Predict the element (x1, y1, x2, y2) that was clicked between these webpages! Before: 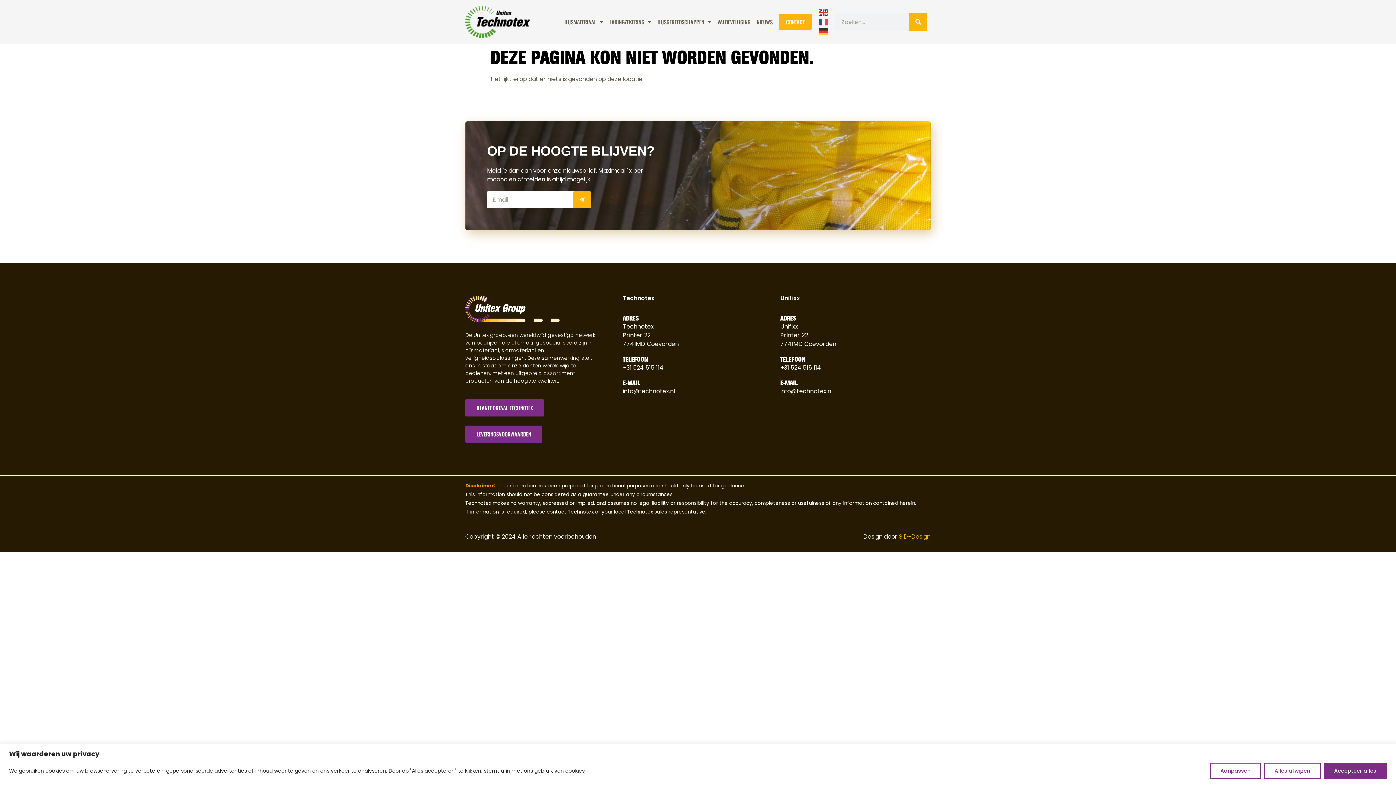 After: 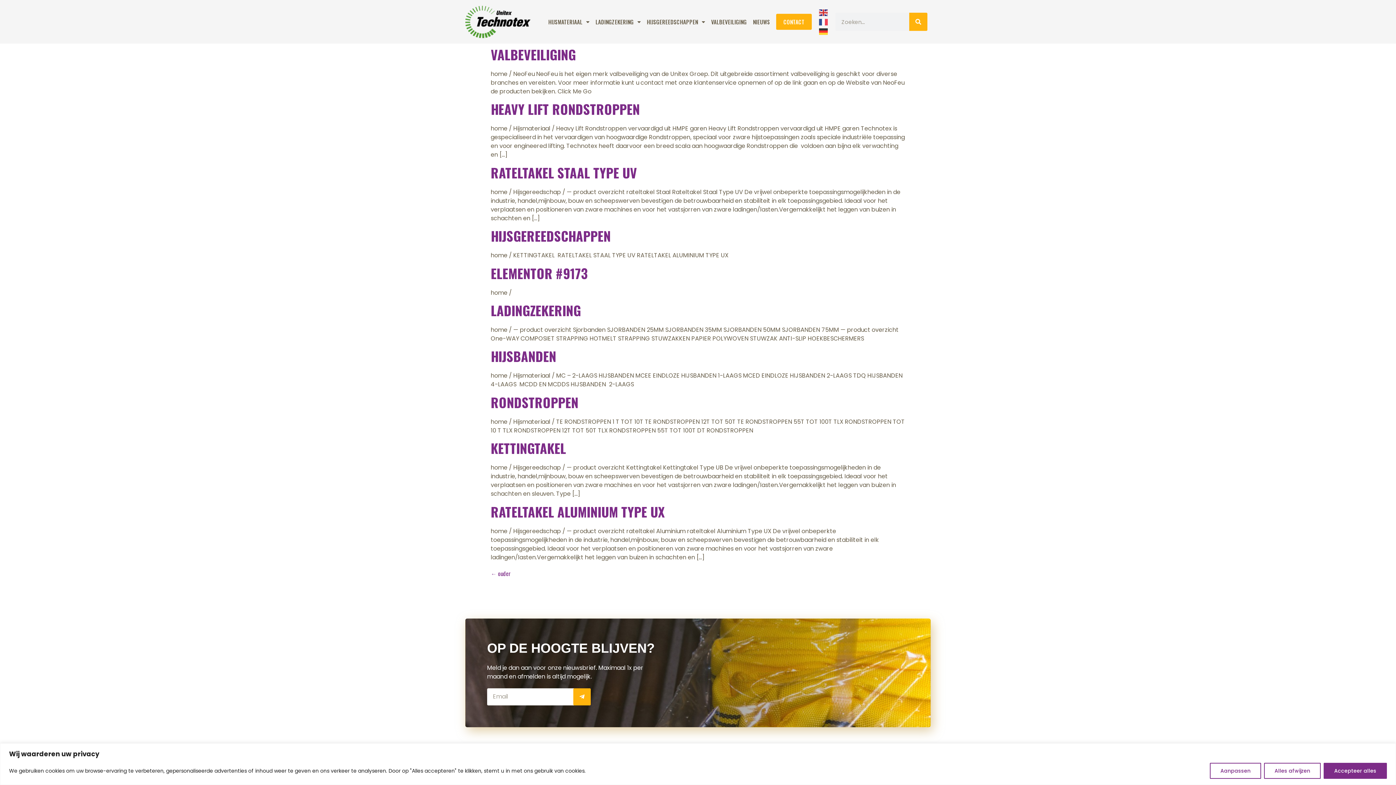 Action: bbox: (909, 12, 927, 30) label: Zoeken